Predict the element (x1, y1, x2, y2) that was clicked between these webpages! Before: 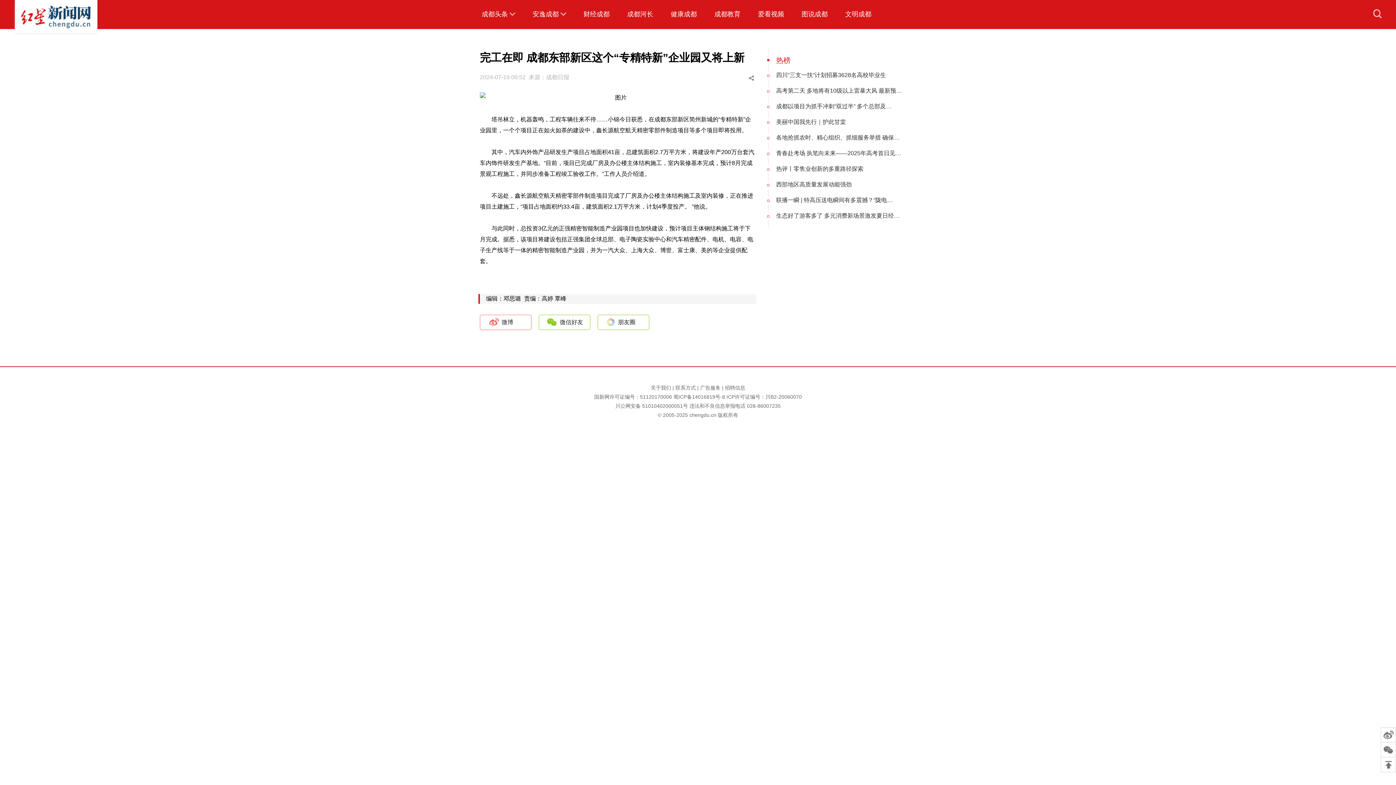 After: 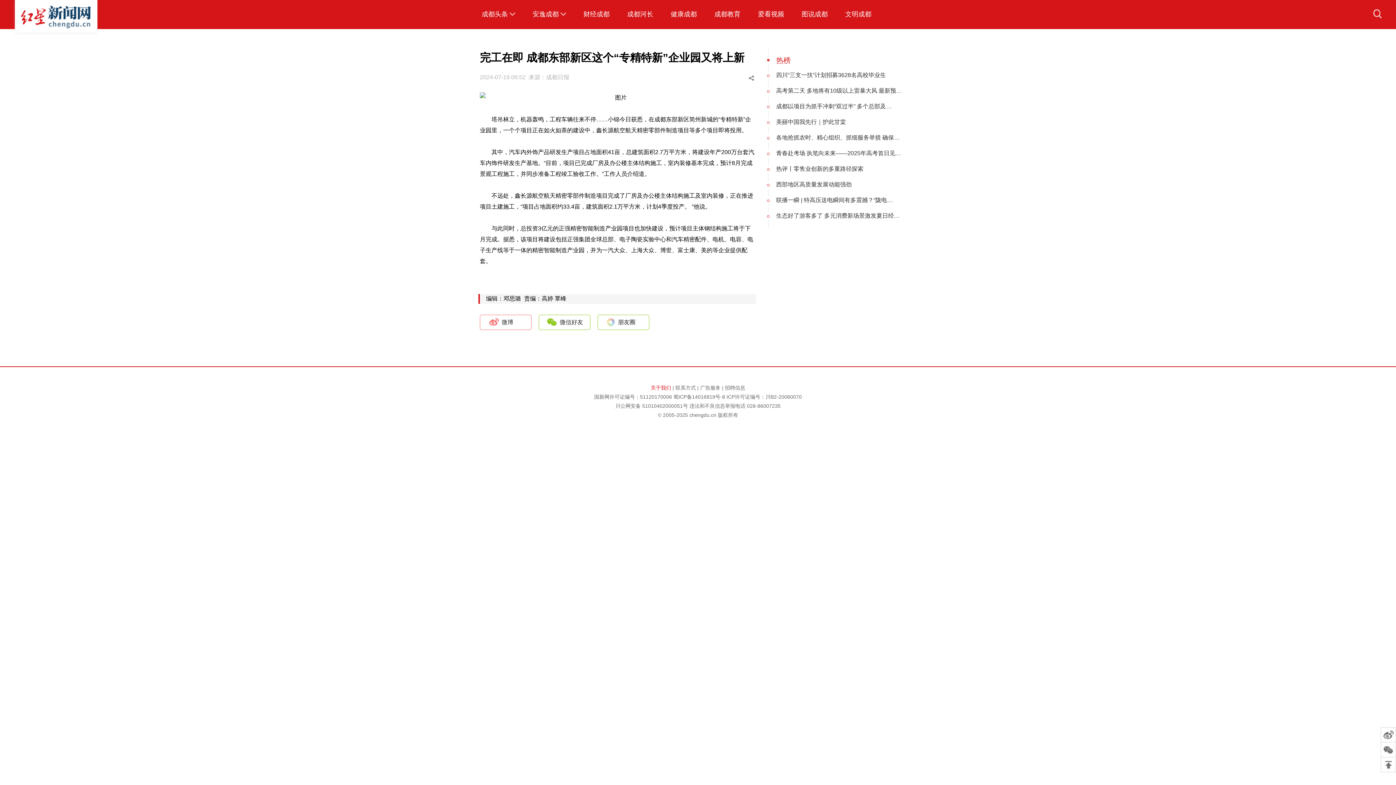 Action: label: 关于我们 bbox: (650, 385, 671, 390)